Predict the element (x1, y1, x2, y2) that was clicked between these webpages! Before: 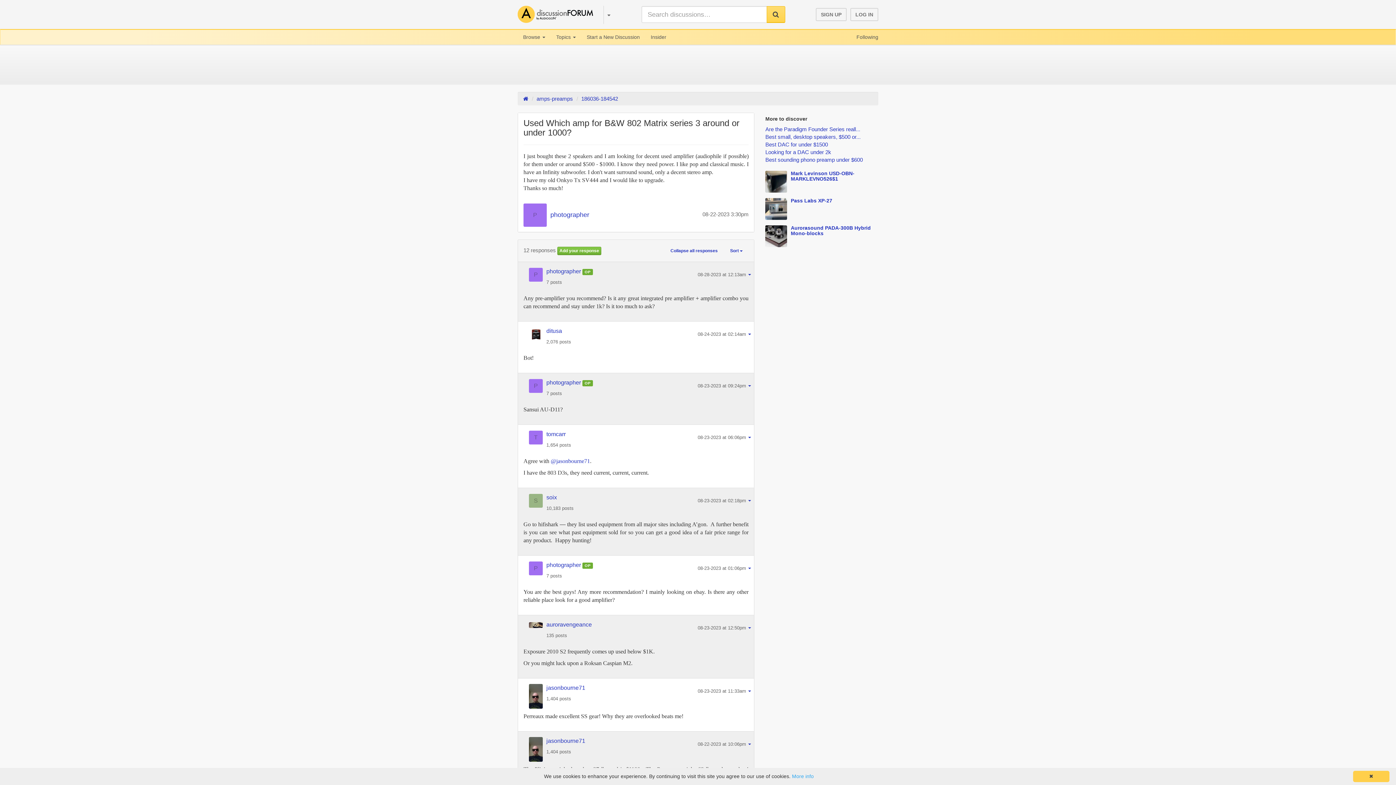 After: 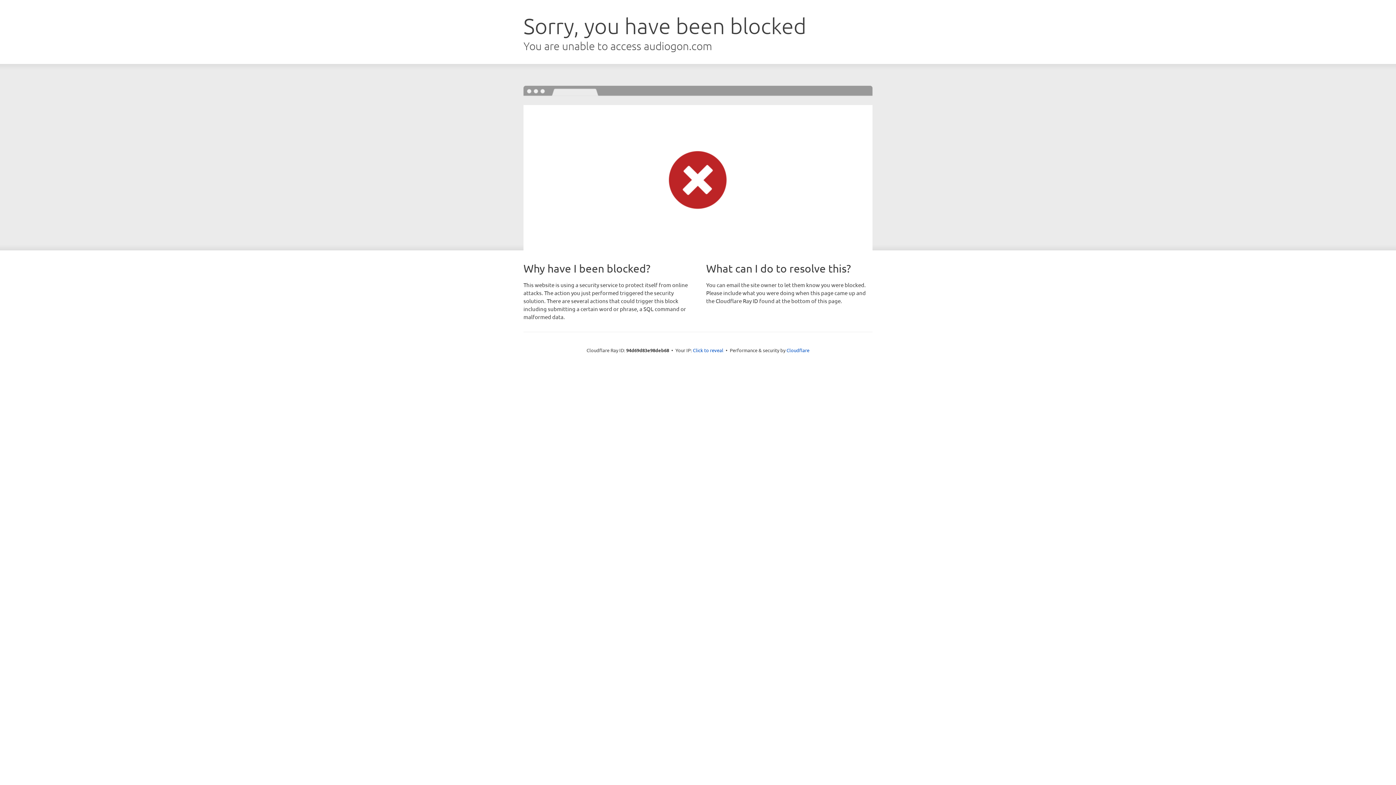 Action: label: Start a New Discussion bbox: (581, 29, 645, 44)